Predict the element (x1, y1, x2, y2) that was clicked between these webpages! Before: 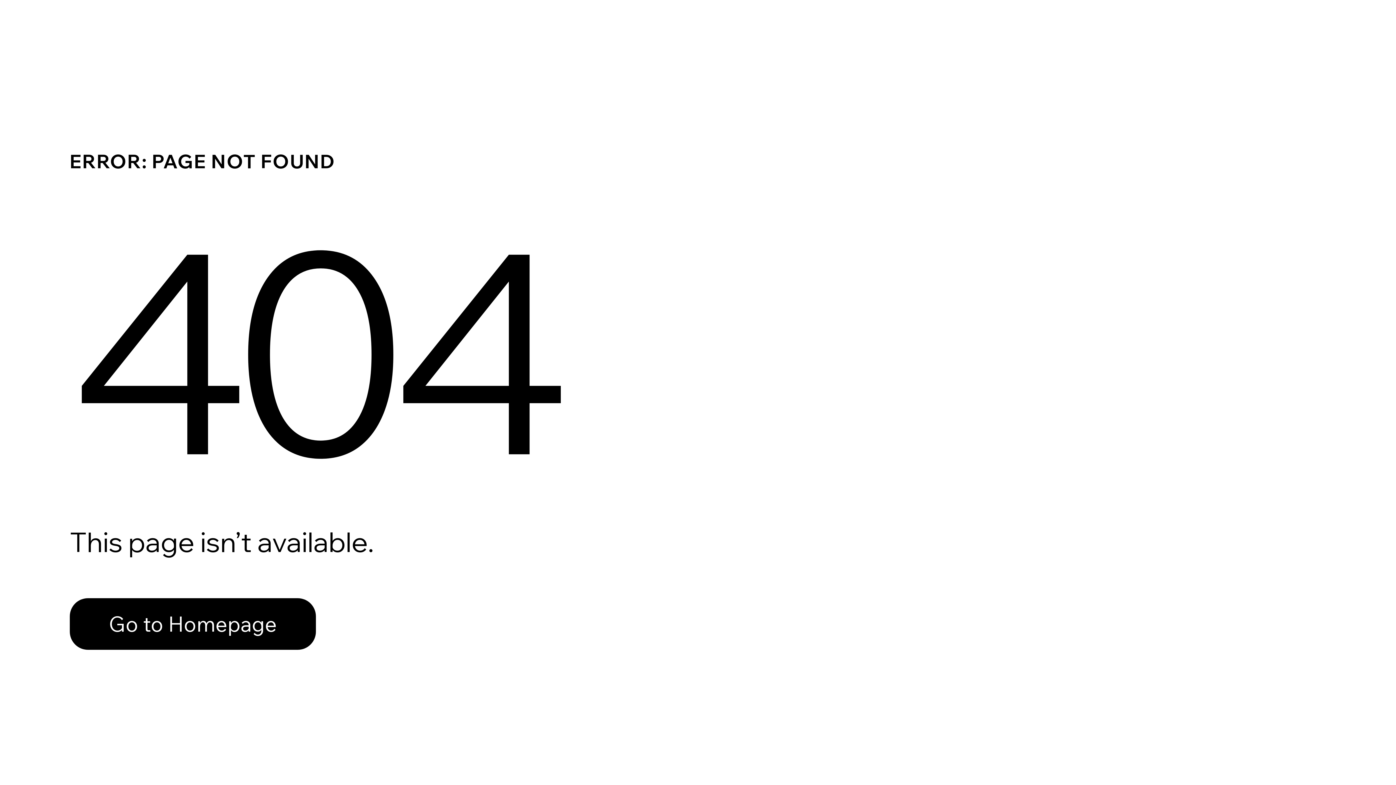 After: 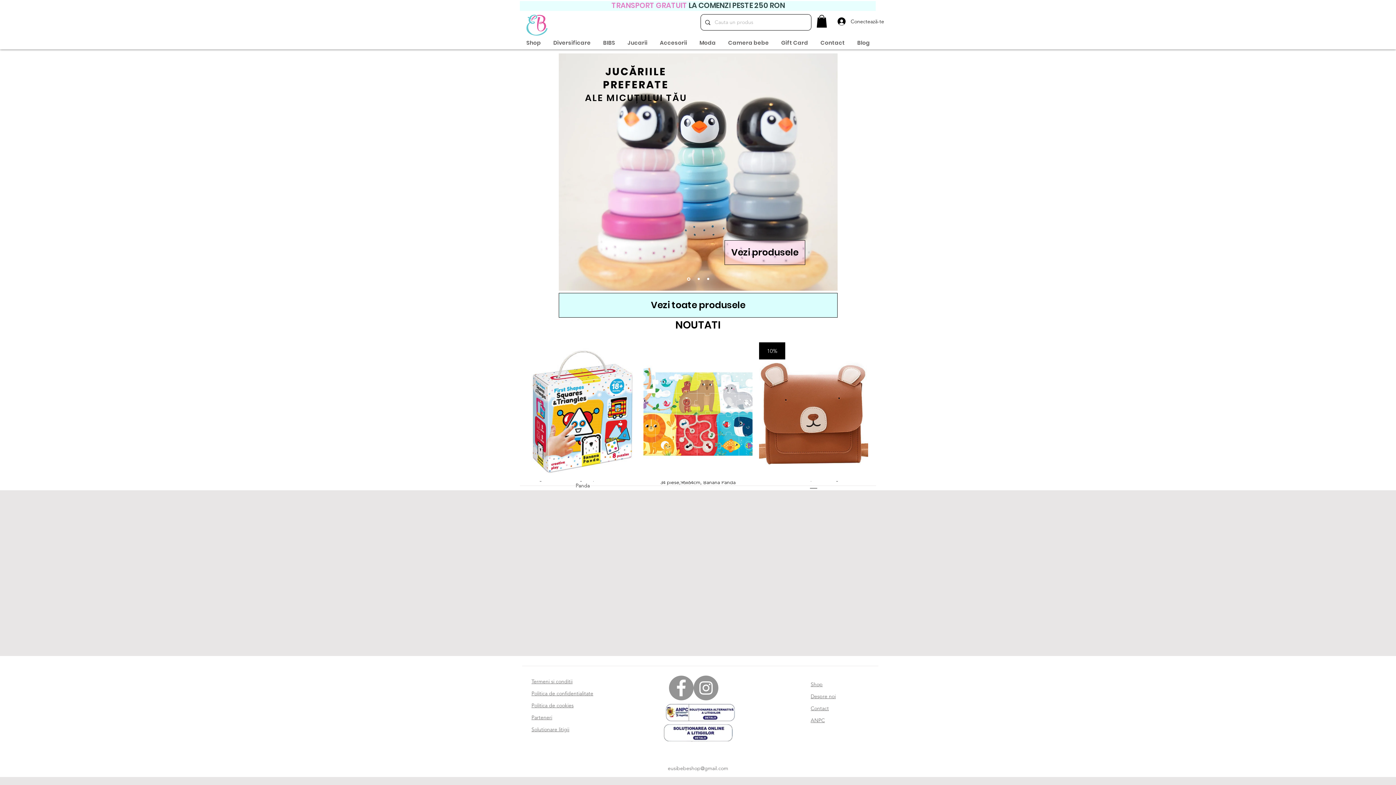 Action: bbox: (69, 582, 768, 659) label: Go to Homepage